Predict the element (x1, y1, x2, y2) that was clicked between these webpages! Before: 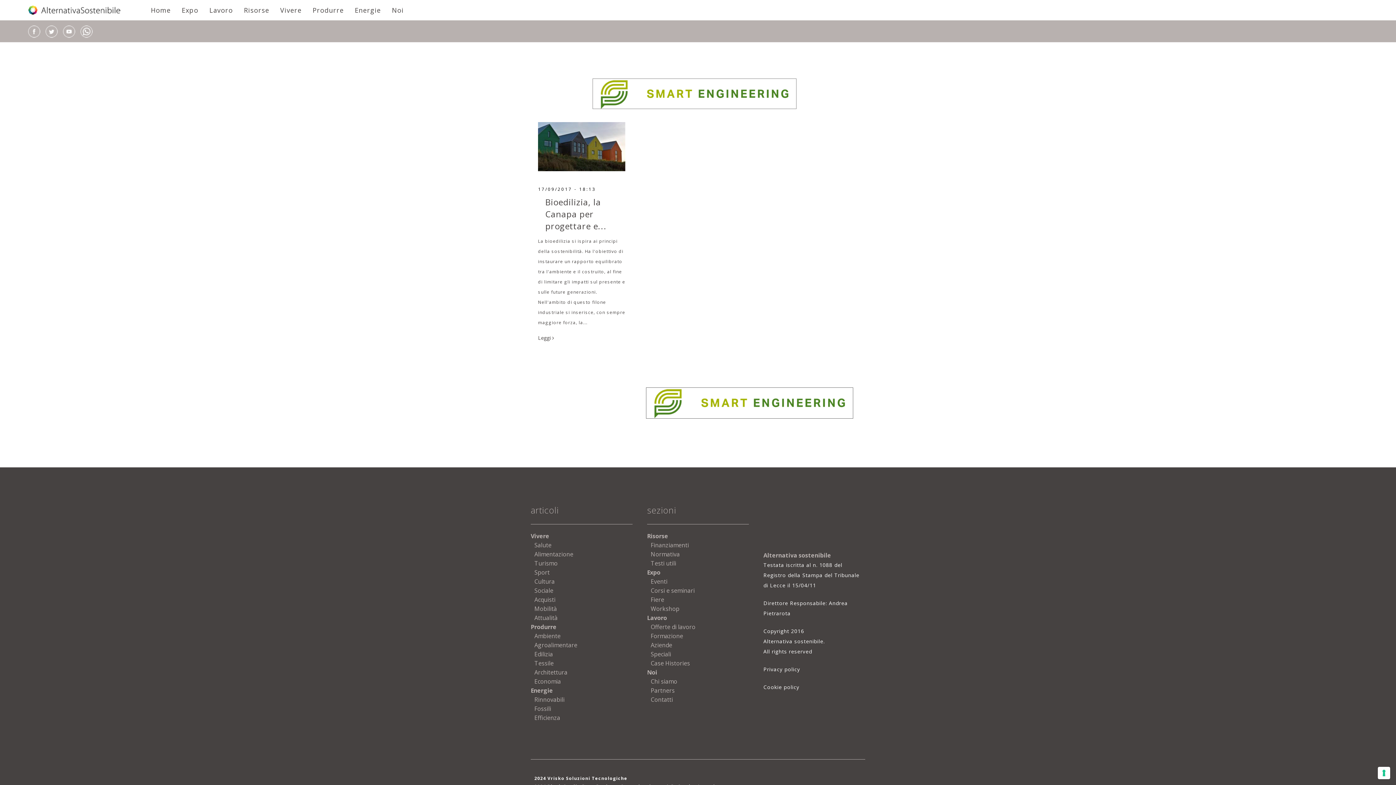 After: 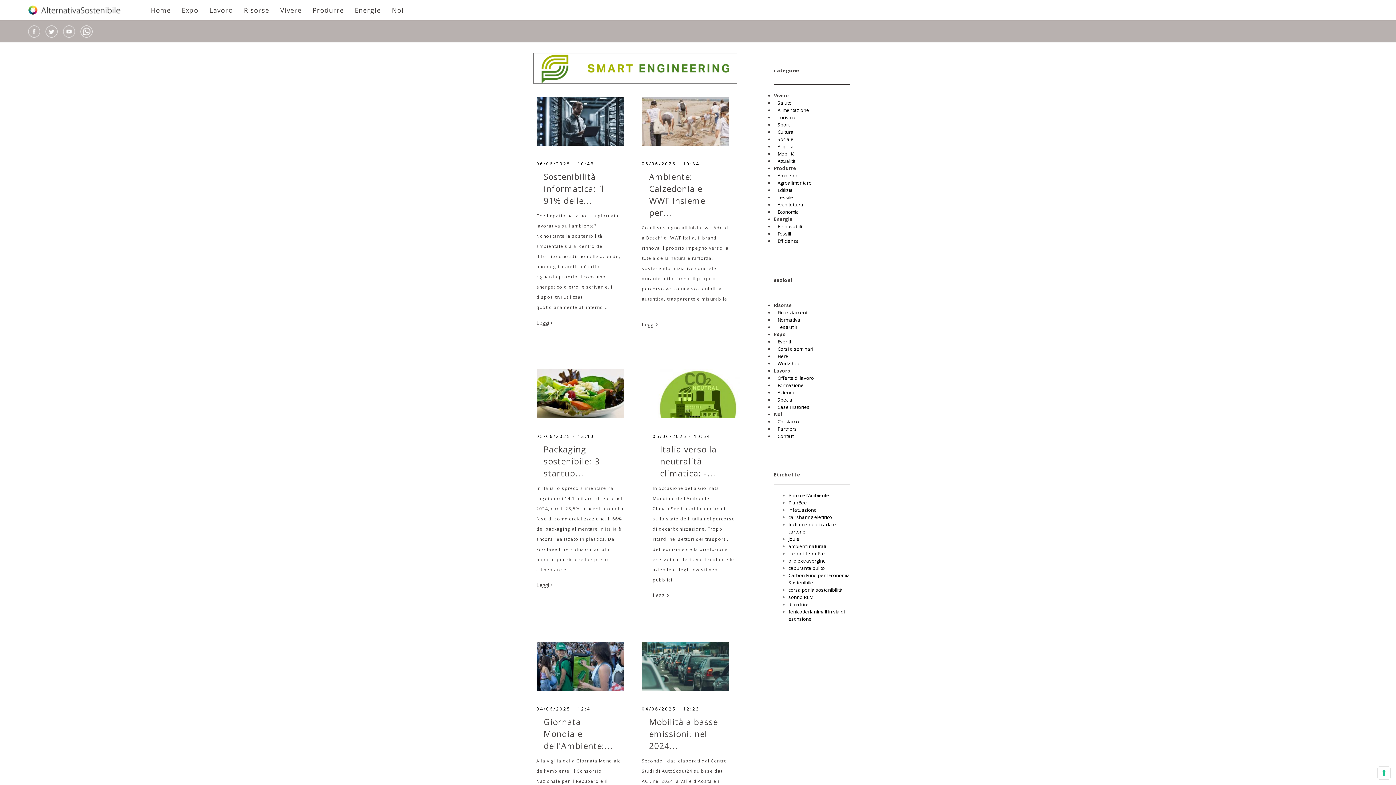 Action: bbox: (530, 632, 560, 640) label: Ambiente